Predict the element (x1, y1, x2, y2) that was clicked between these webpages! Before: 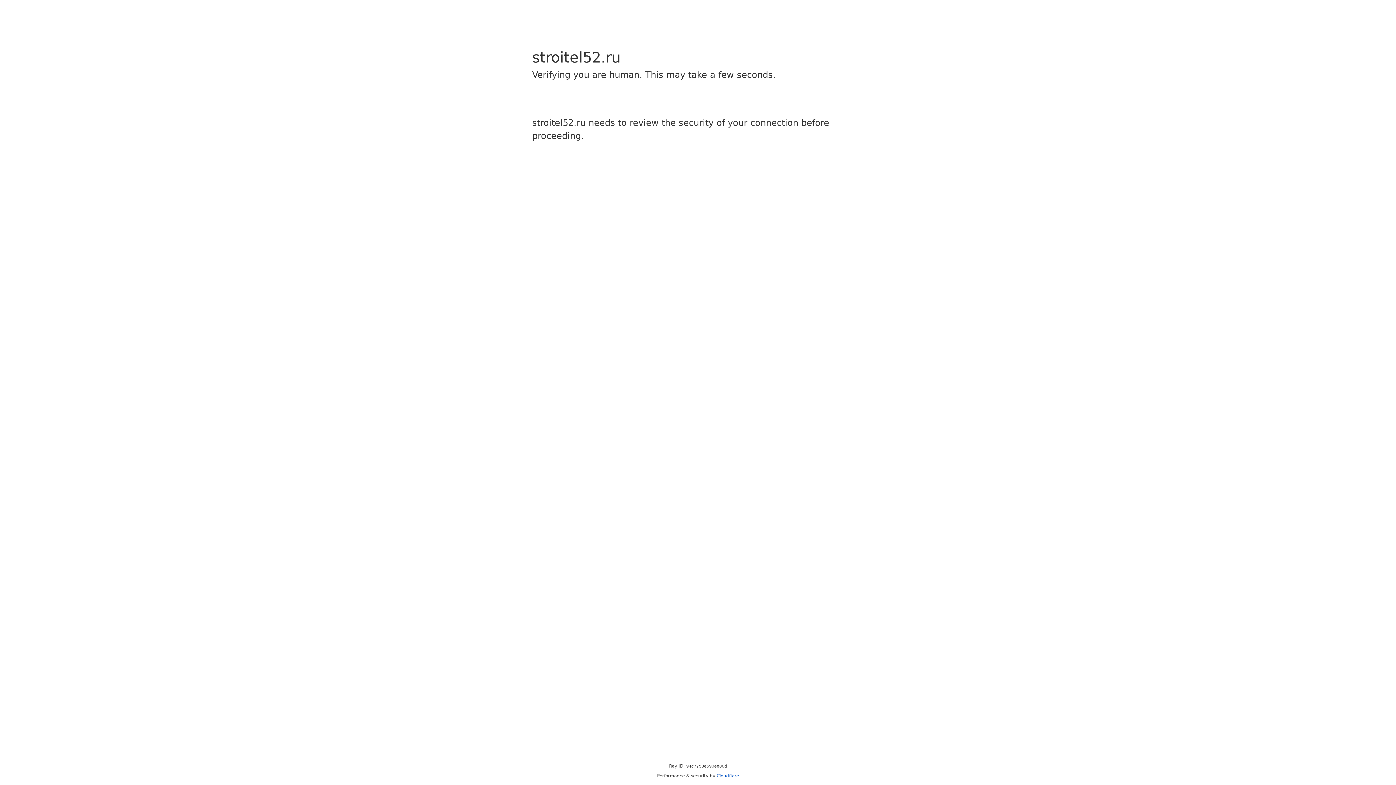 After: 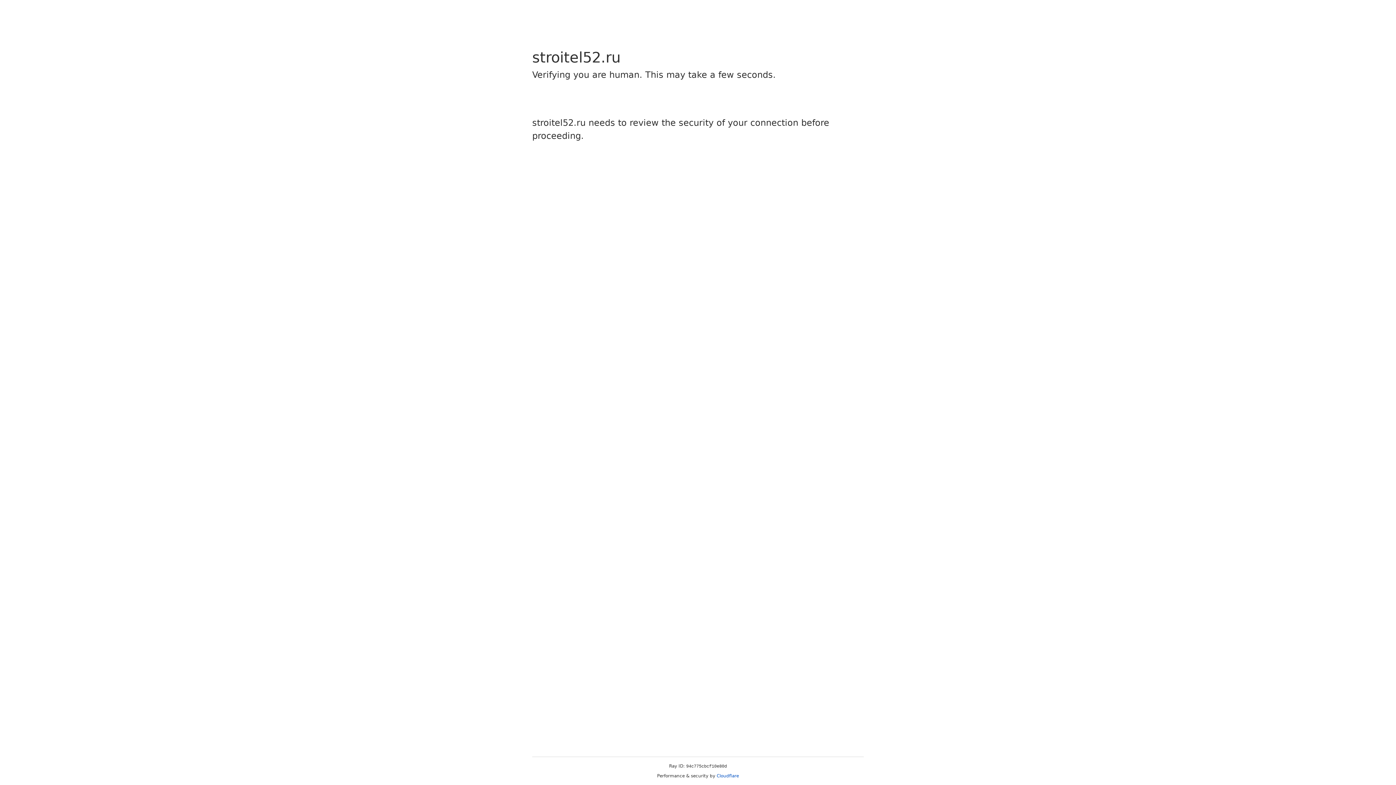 Action: label: Cloudflare bbox: (716, 773, 739, 778)